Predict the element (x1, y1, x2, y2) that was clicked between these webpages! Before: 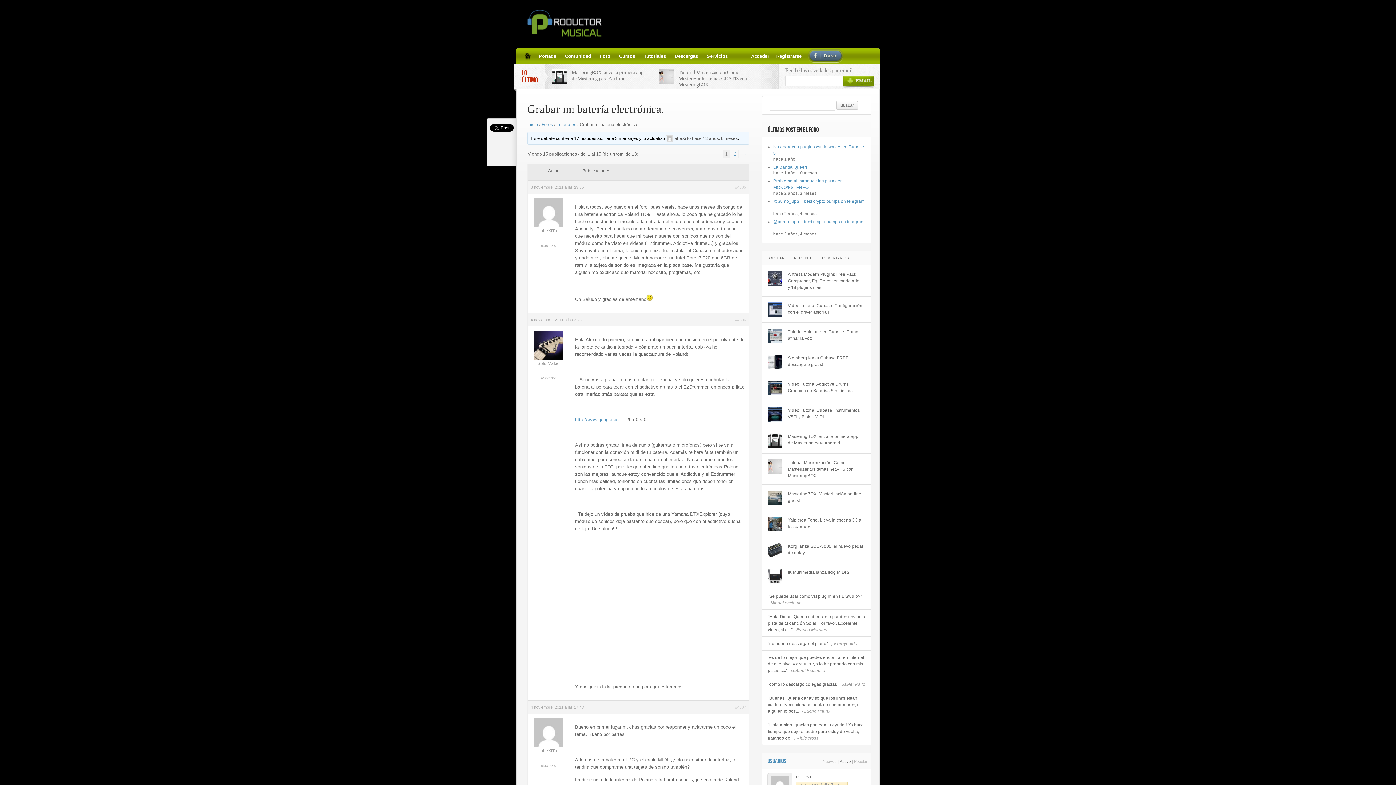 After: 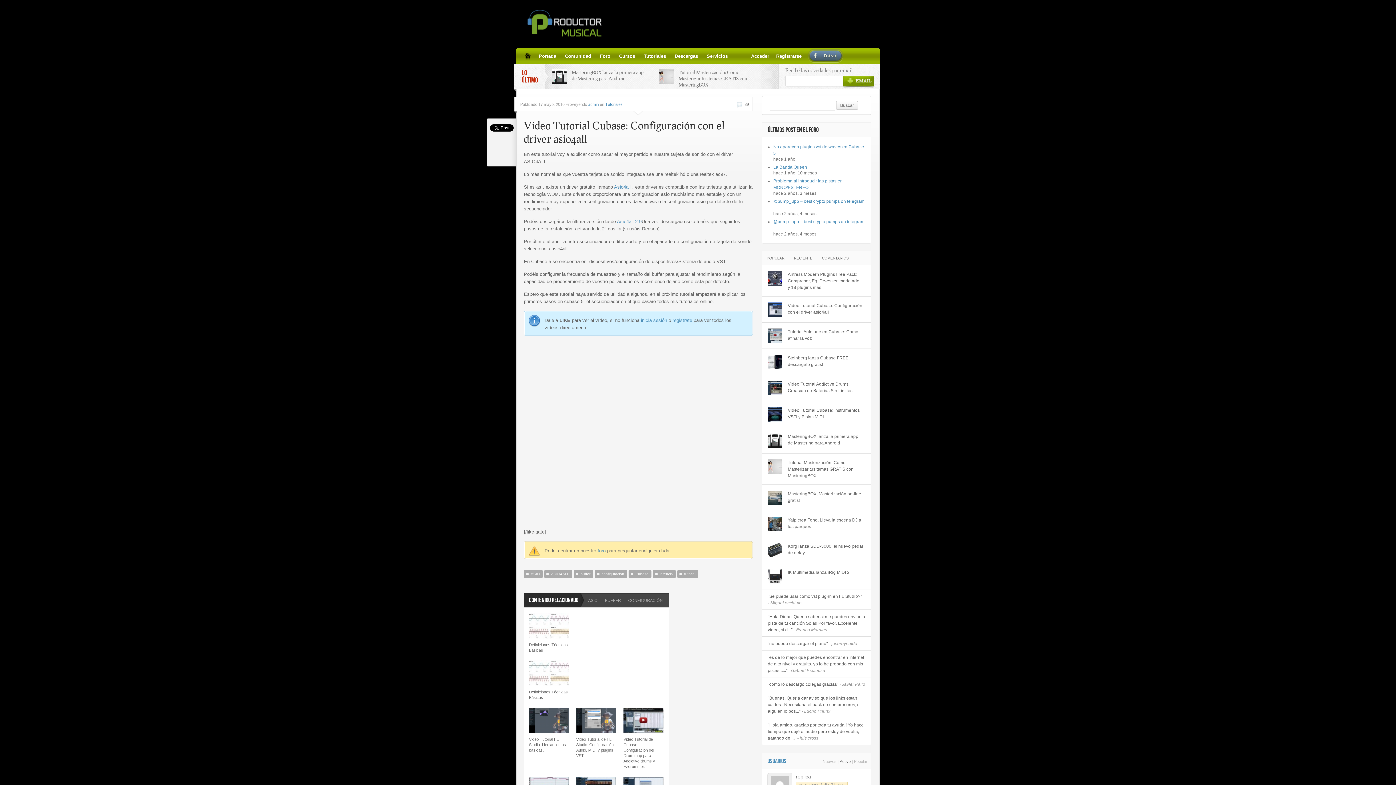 Action: bbox: (768, 302, 782, 317)